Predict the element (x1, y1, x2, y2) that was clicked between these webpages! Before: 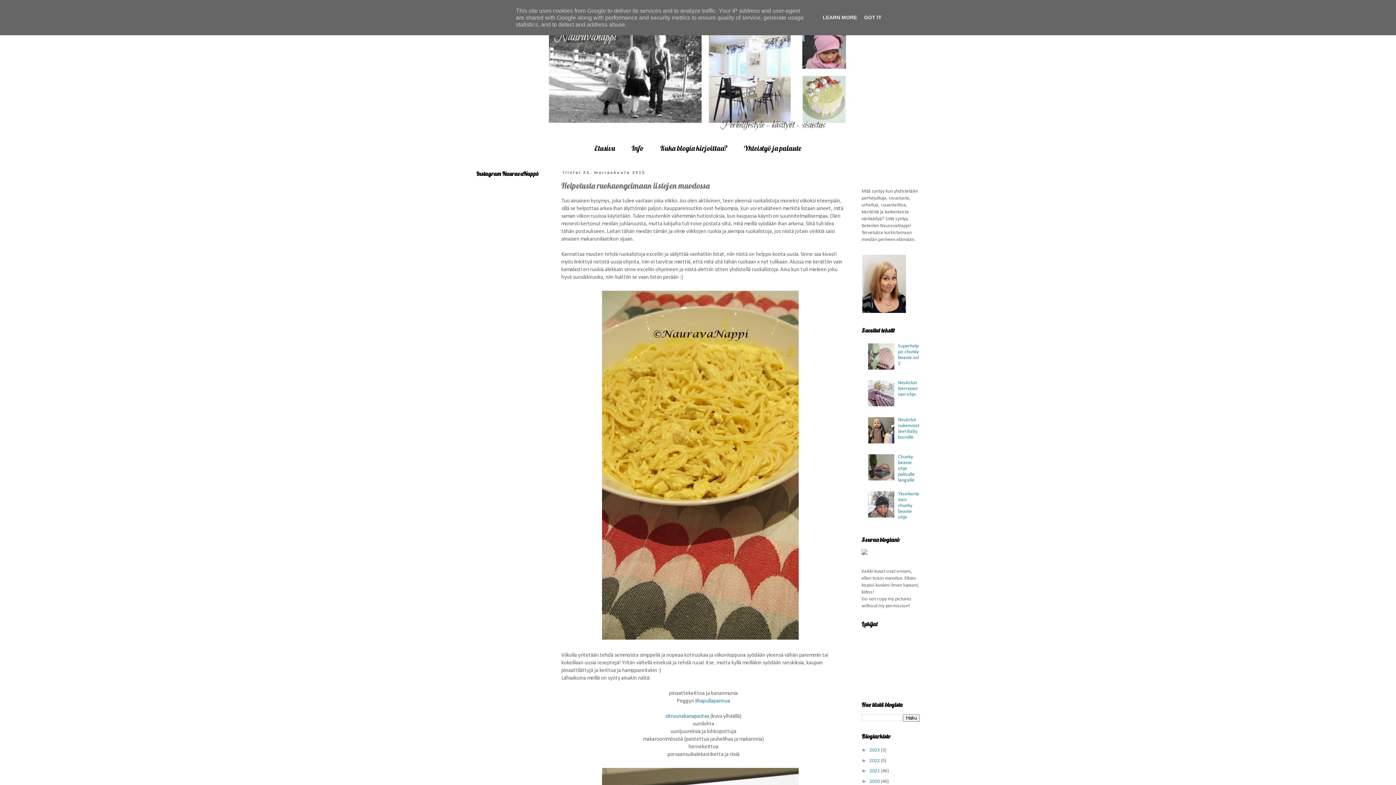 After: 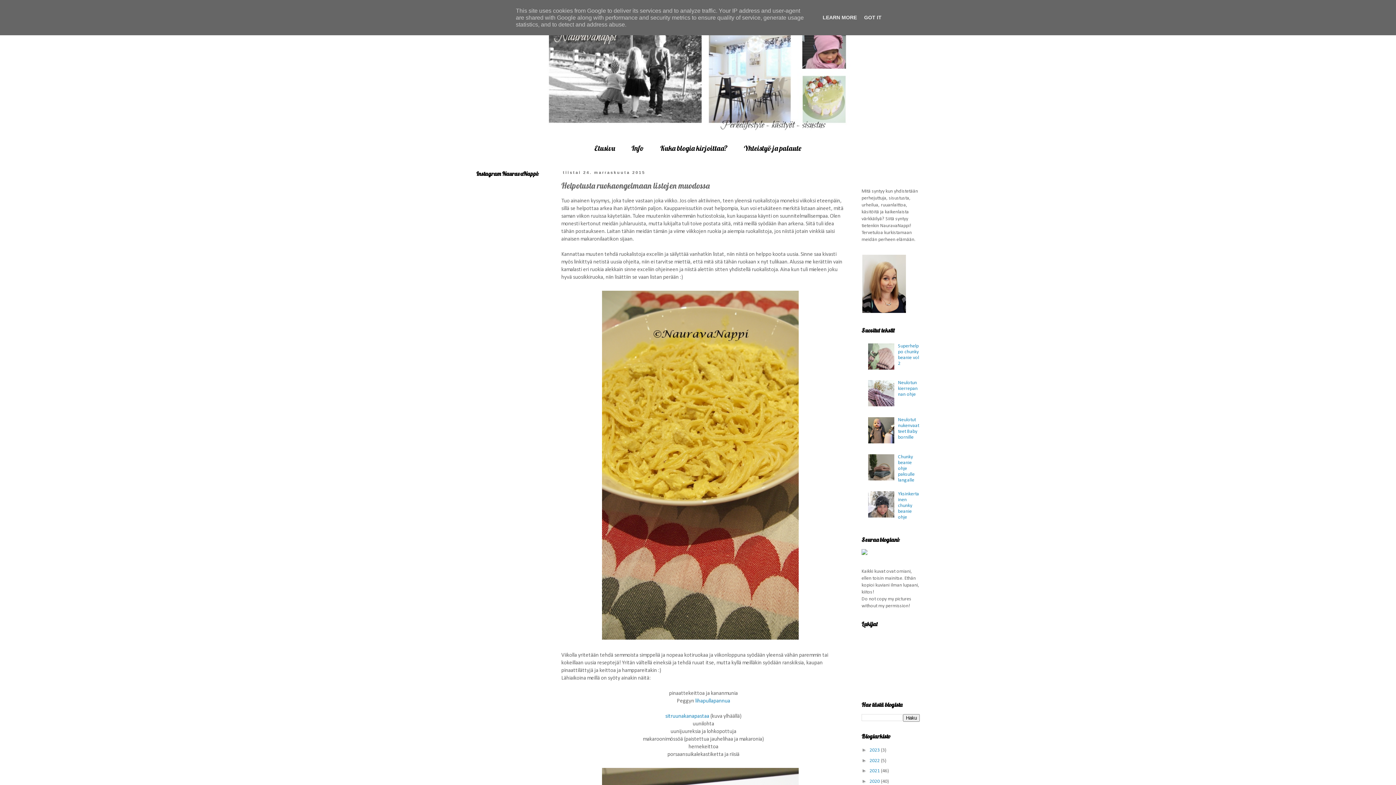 Action: bbox: (868, 513, 896, 519)